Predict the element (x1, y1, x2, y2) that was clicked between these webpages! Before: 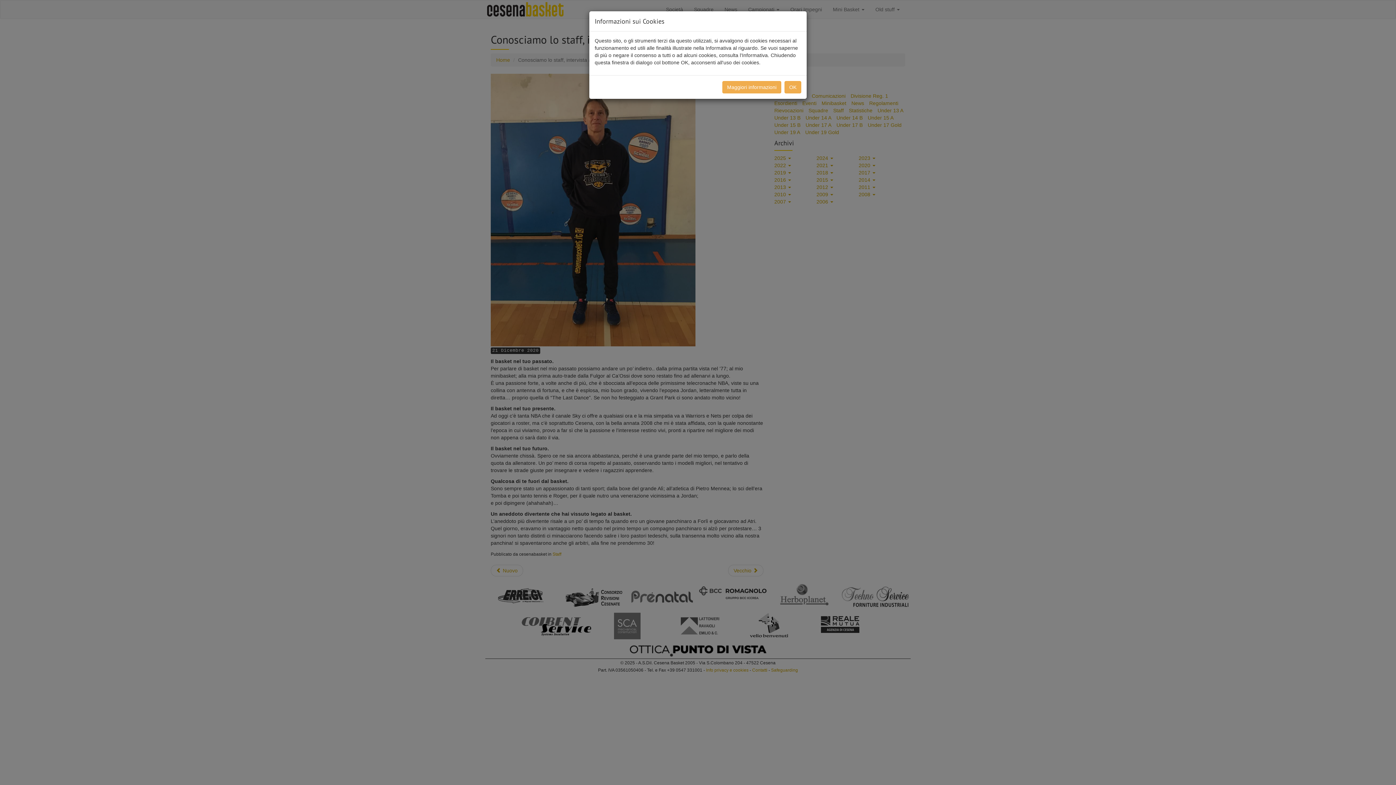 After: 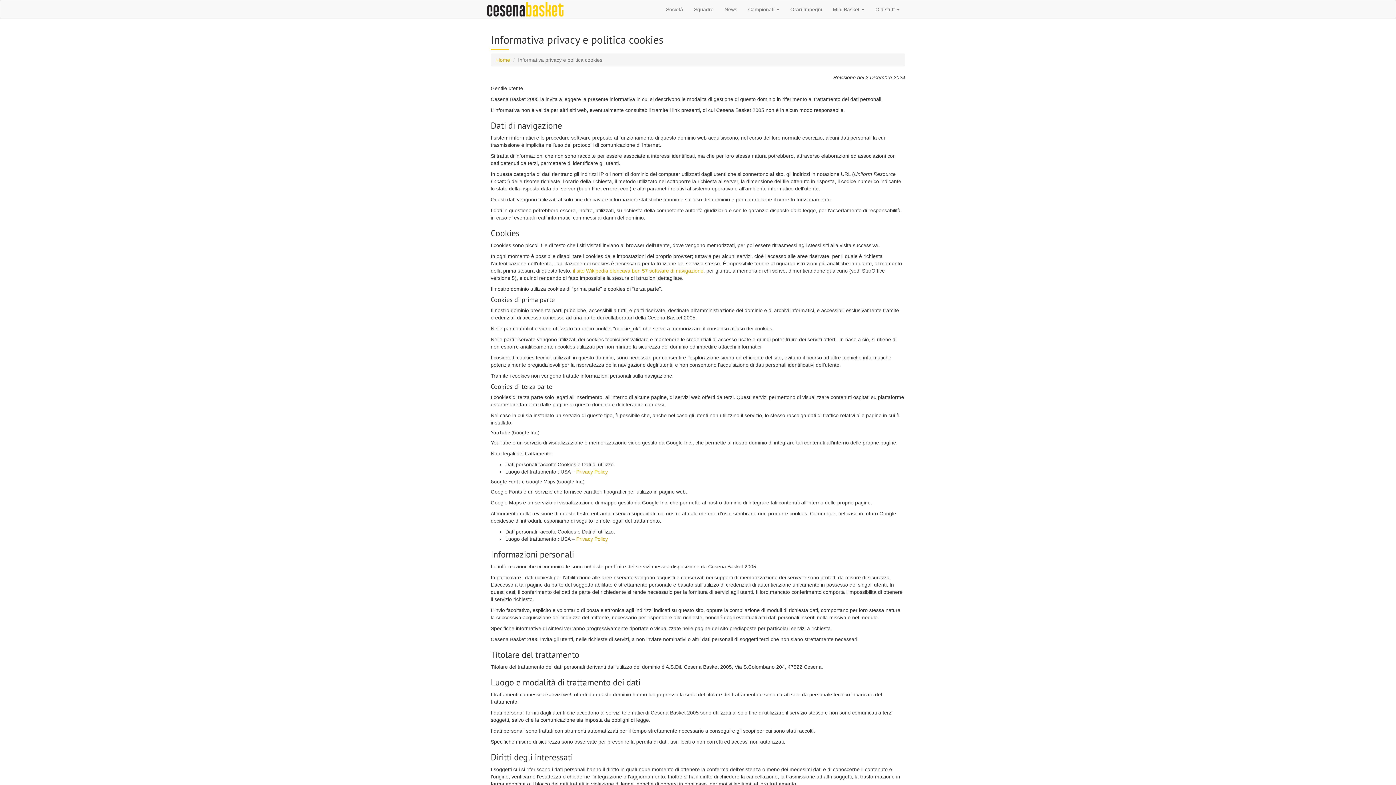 Action: label: Maggiori informazioni bbox: (722, 81, 781, 93)